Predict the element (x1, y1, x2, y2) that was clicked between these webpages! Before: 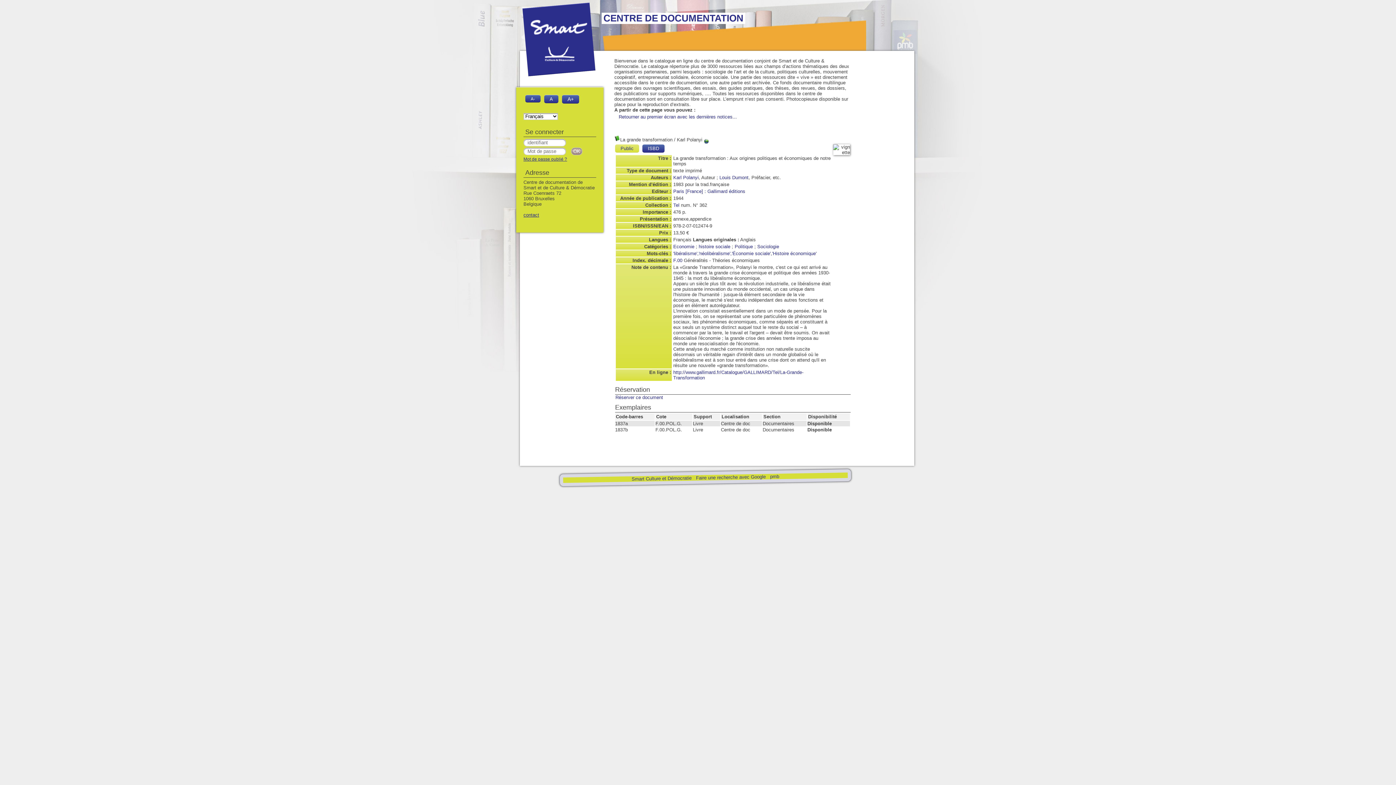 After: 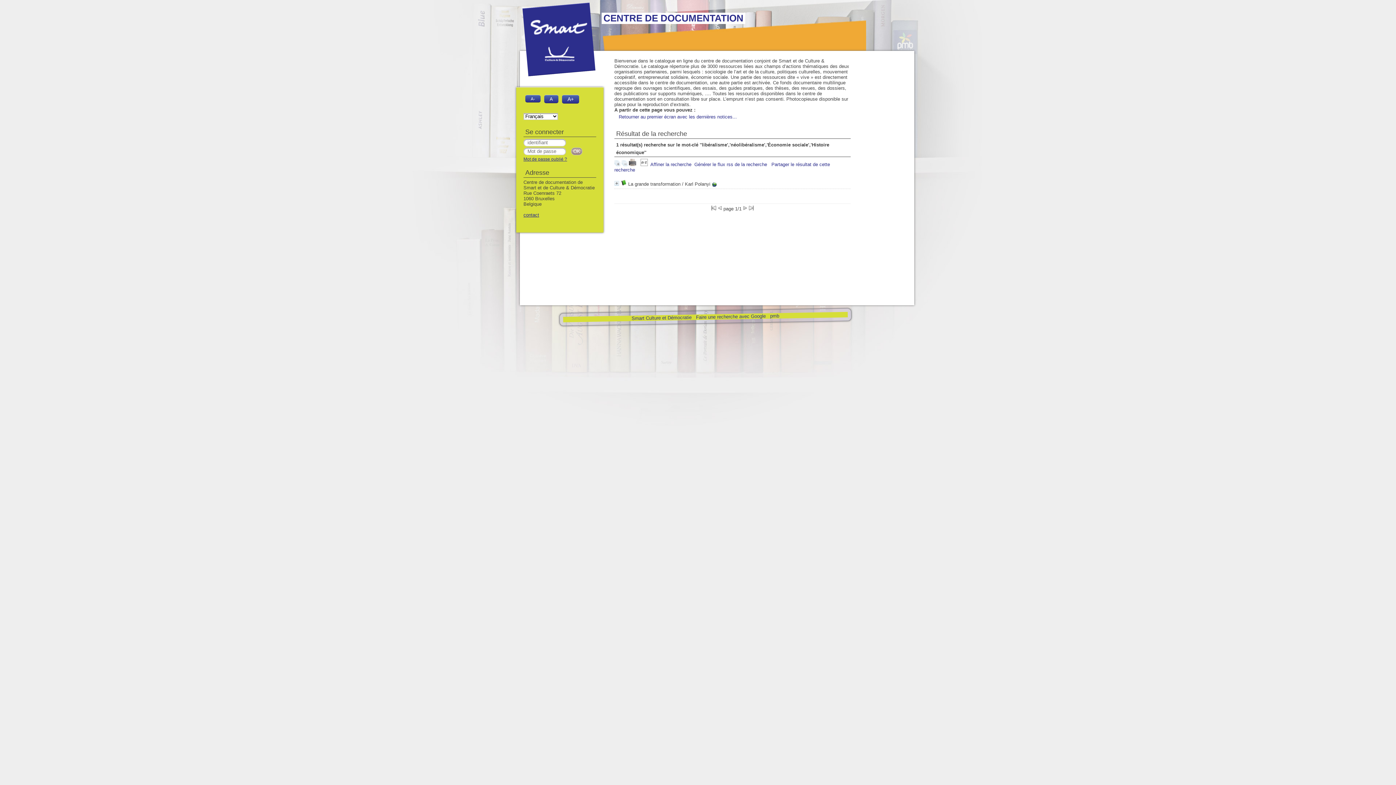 Action: label: 'libéralisme','néolibéralisme','Économie sociale','Histoire économique' bbox: (673, 250, 816, 256)